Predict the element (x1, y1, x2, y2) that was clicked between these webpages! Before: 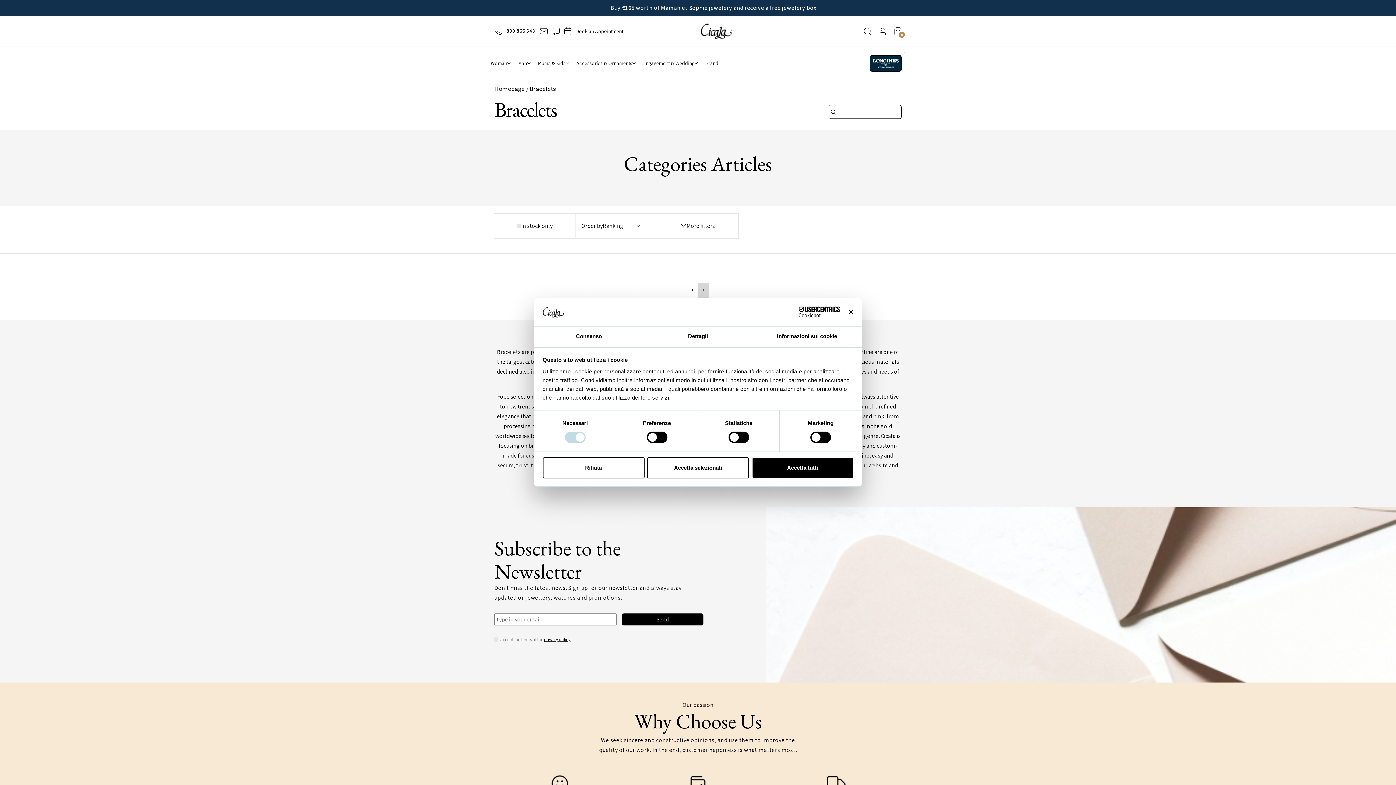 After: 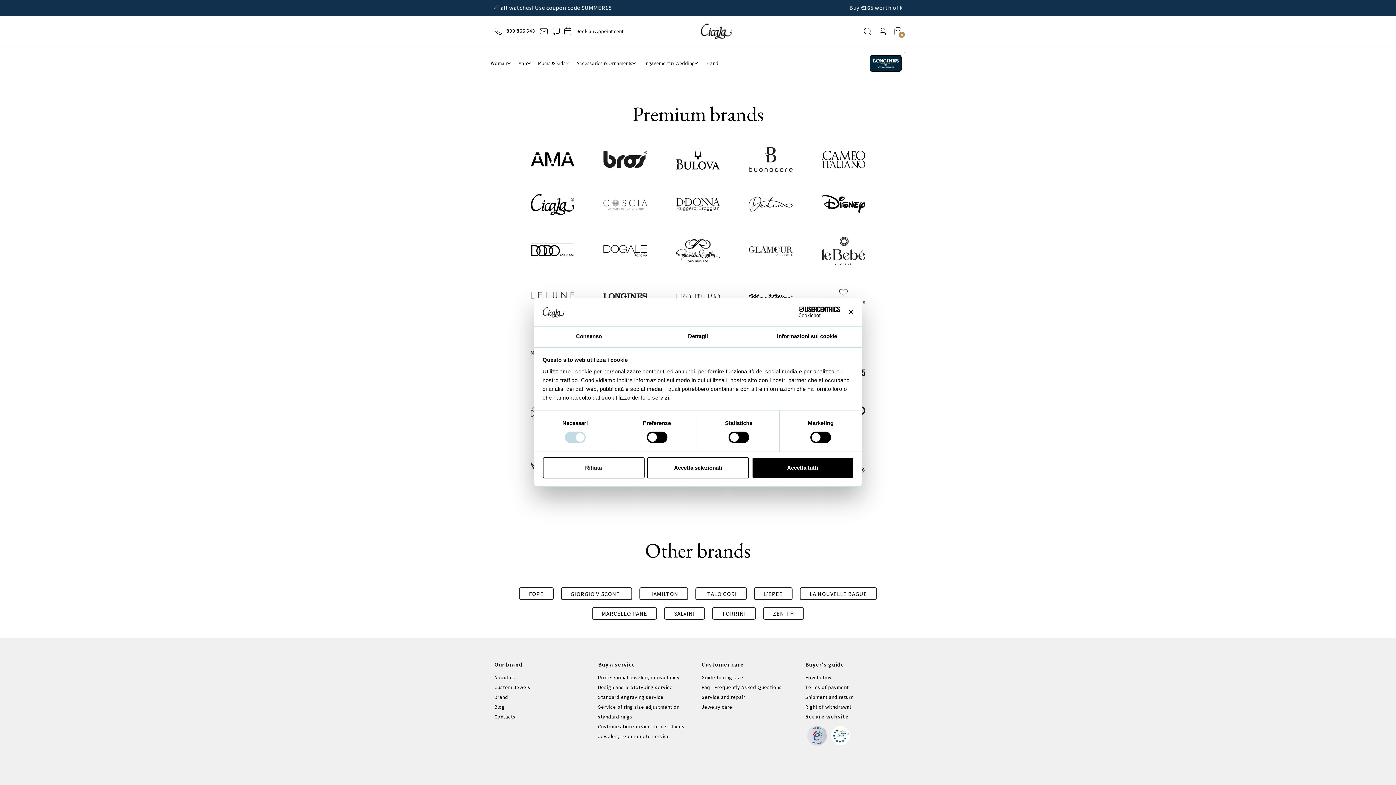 Action: label: Brand bbox: (701, 57, 722, 69)